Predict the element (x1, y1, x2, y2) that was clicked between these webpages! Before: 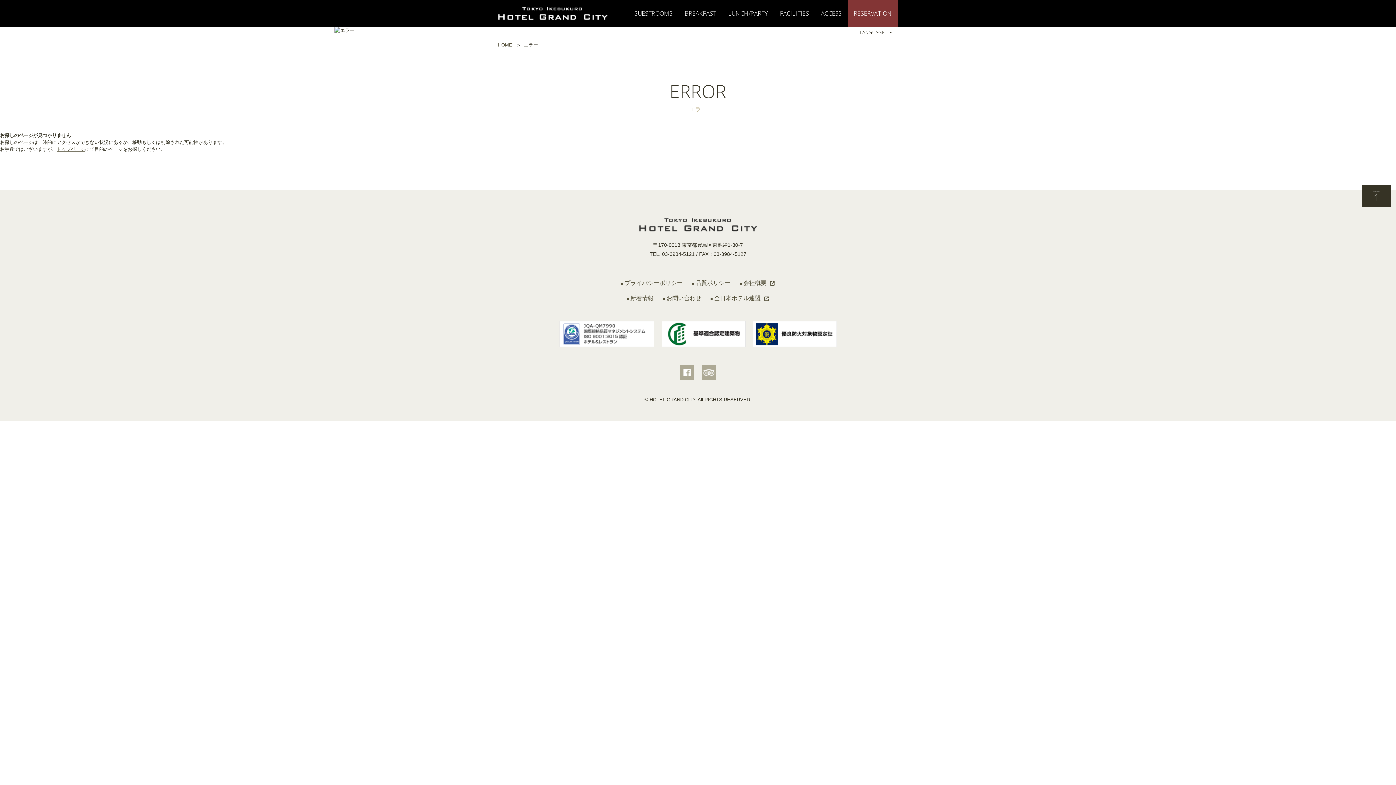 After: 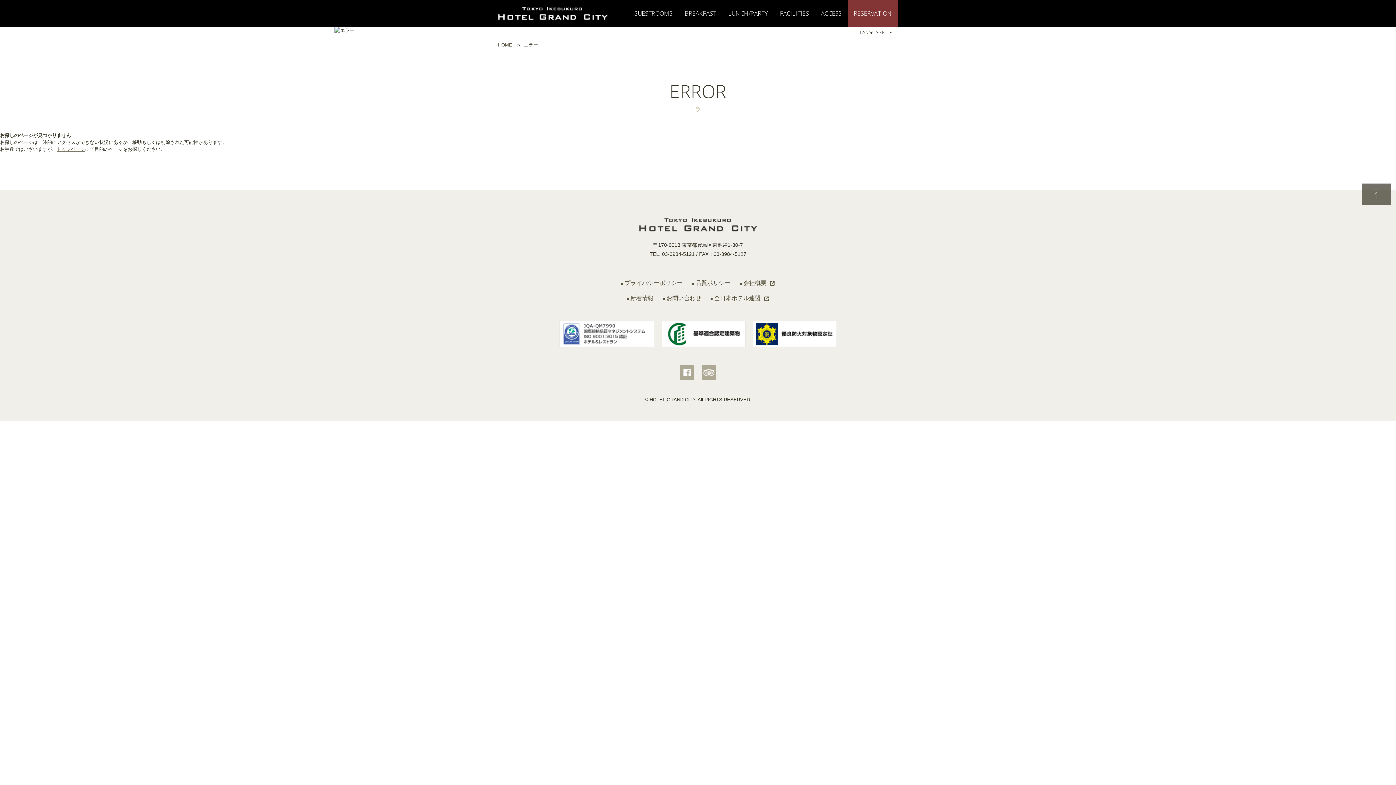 Action: bbox: (1362, 186, 1391, 191)